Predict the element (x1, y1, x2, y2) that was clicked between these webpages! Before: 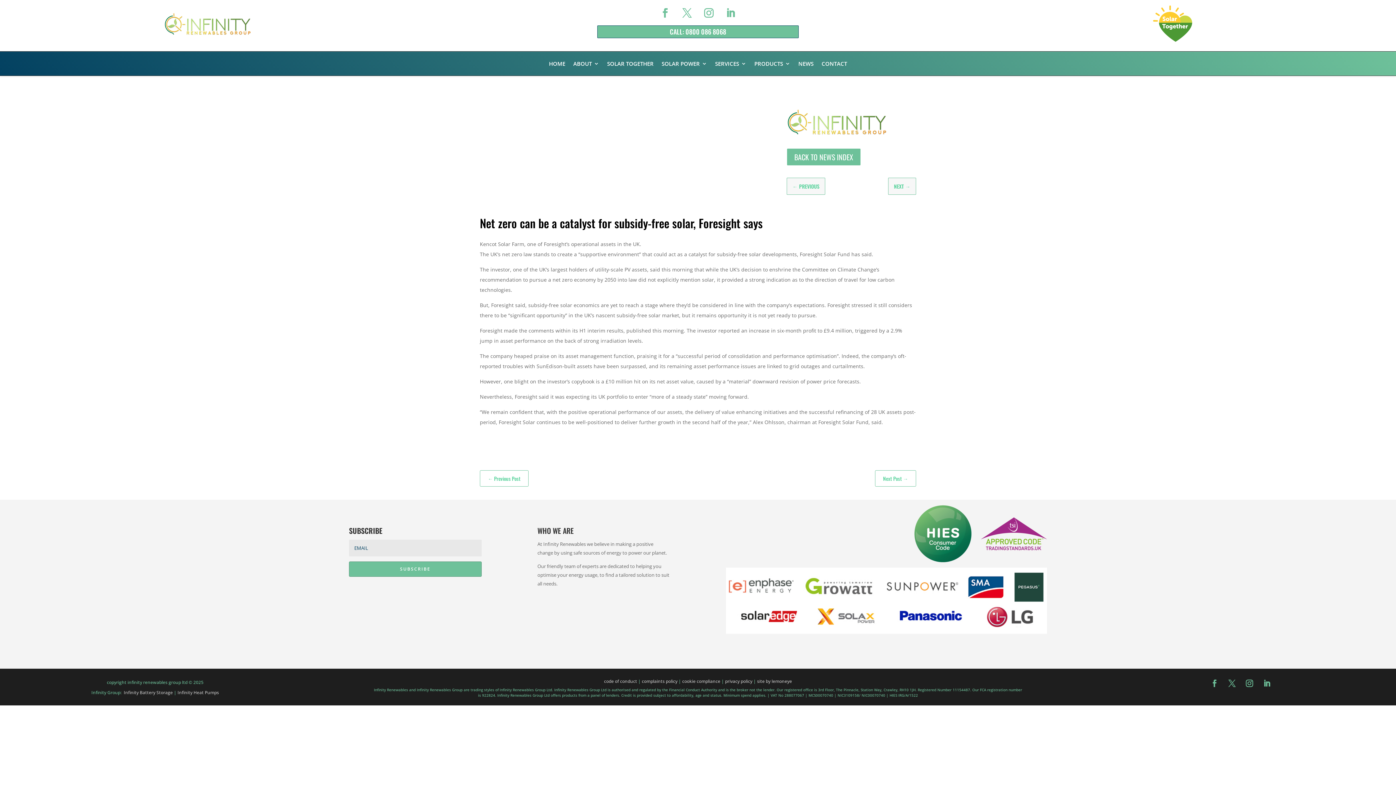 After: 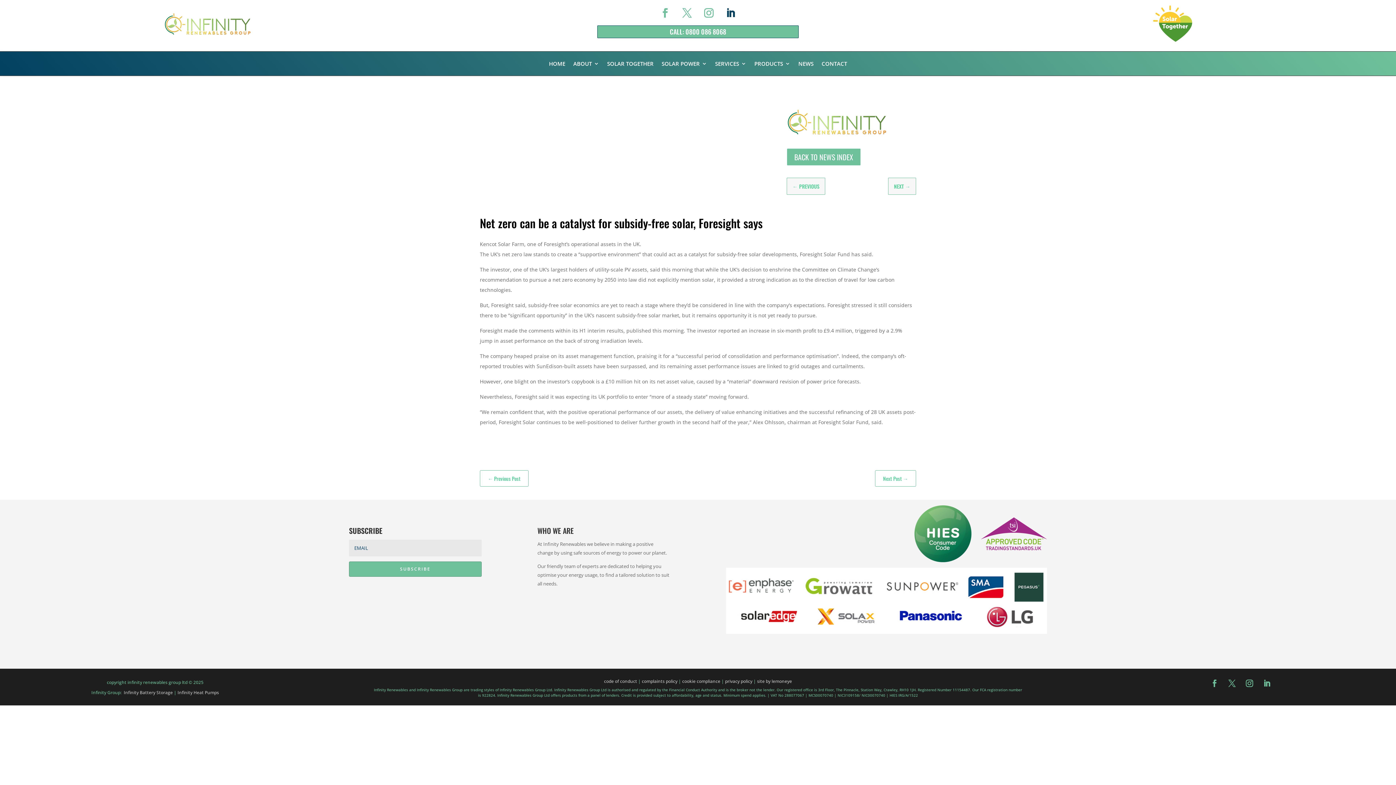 Action: bbox: (721, 3, 740, 22)